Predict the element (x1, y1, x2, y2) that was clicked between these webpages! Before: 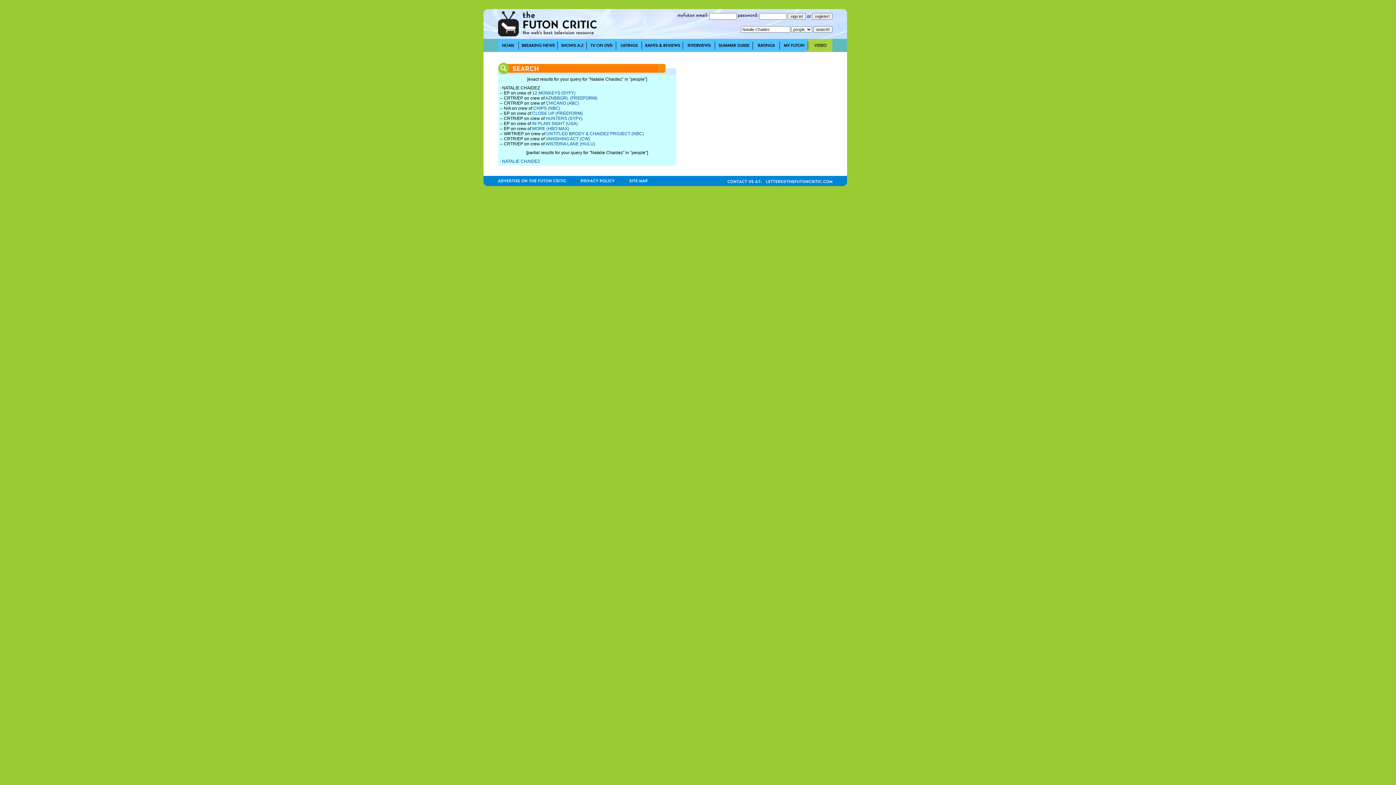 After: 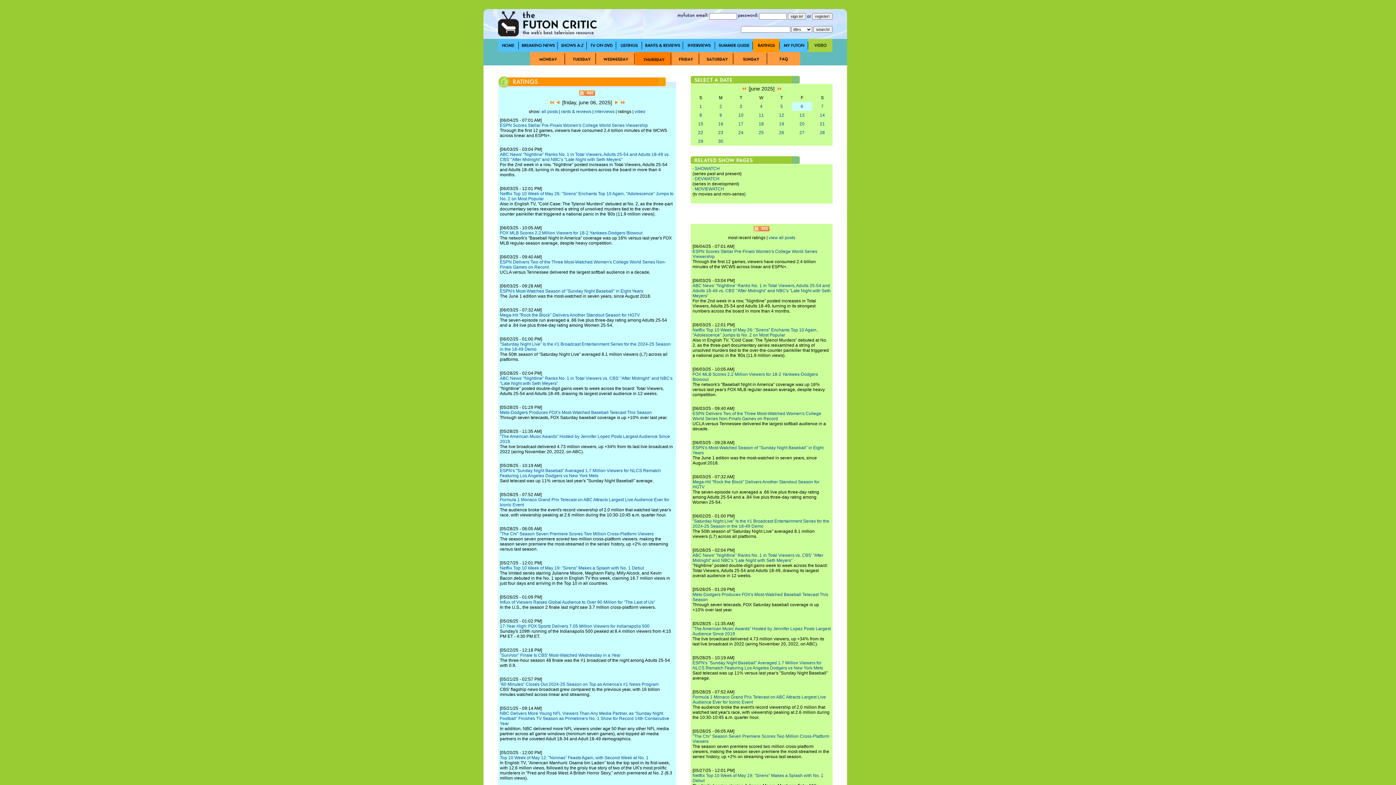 Action: bbox: (753, 48, 780, 53)